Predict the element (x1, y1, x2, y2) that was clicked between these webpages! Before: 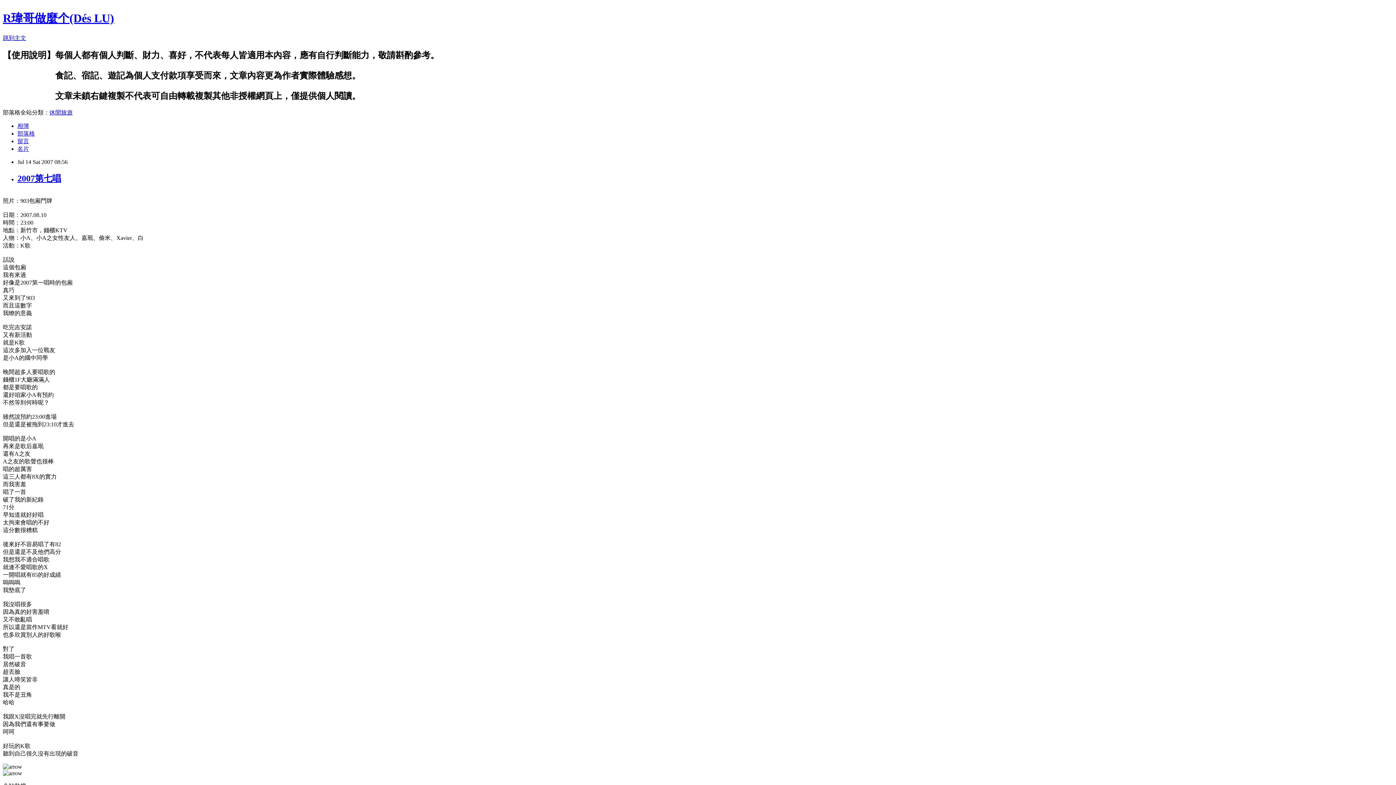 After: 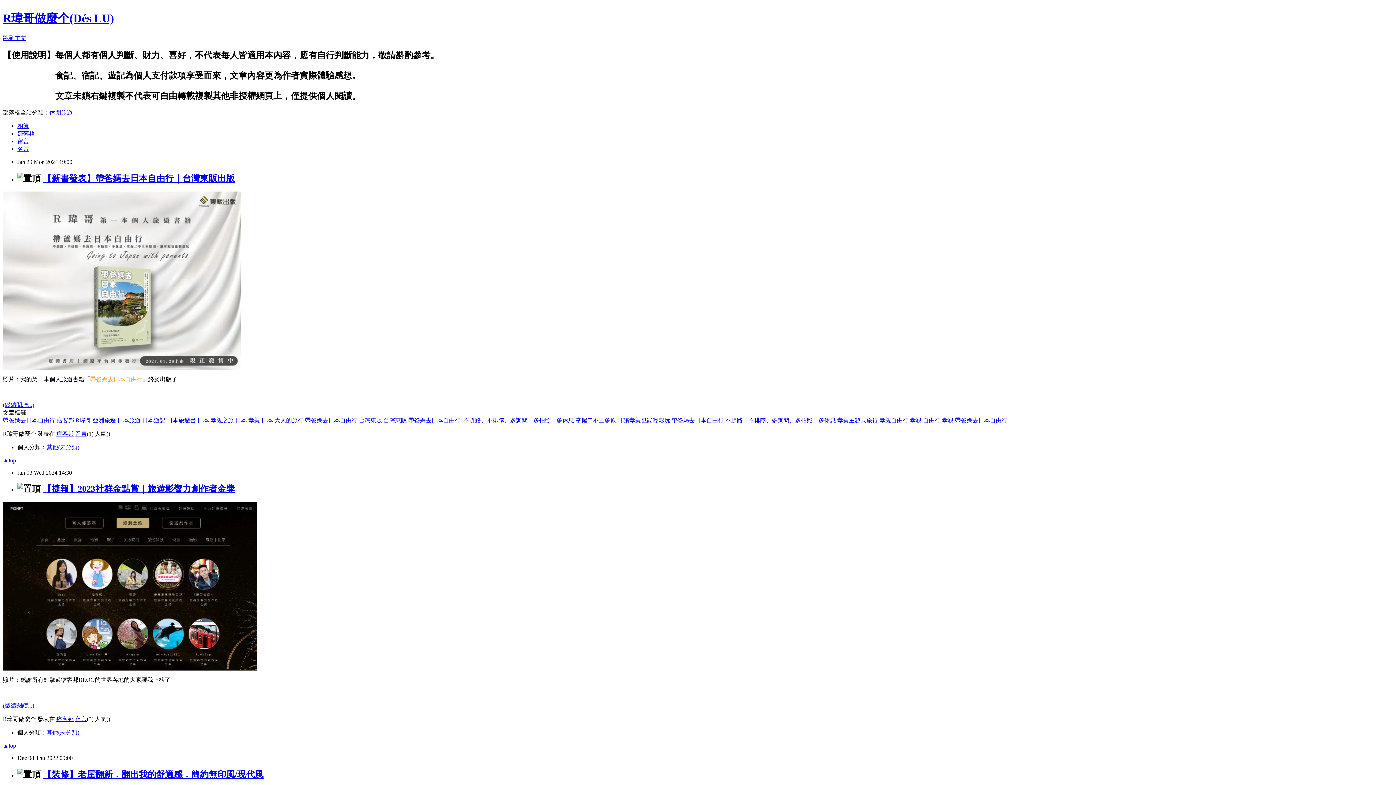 Action: label: R瑋哥做麼个(Dés LU) bbox: (2, 11, 114, 24)